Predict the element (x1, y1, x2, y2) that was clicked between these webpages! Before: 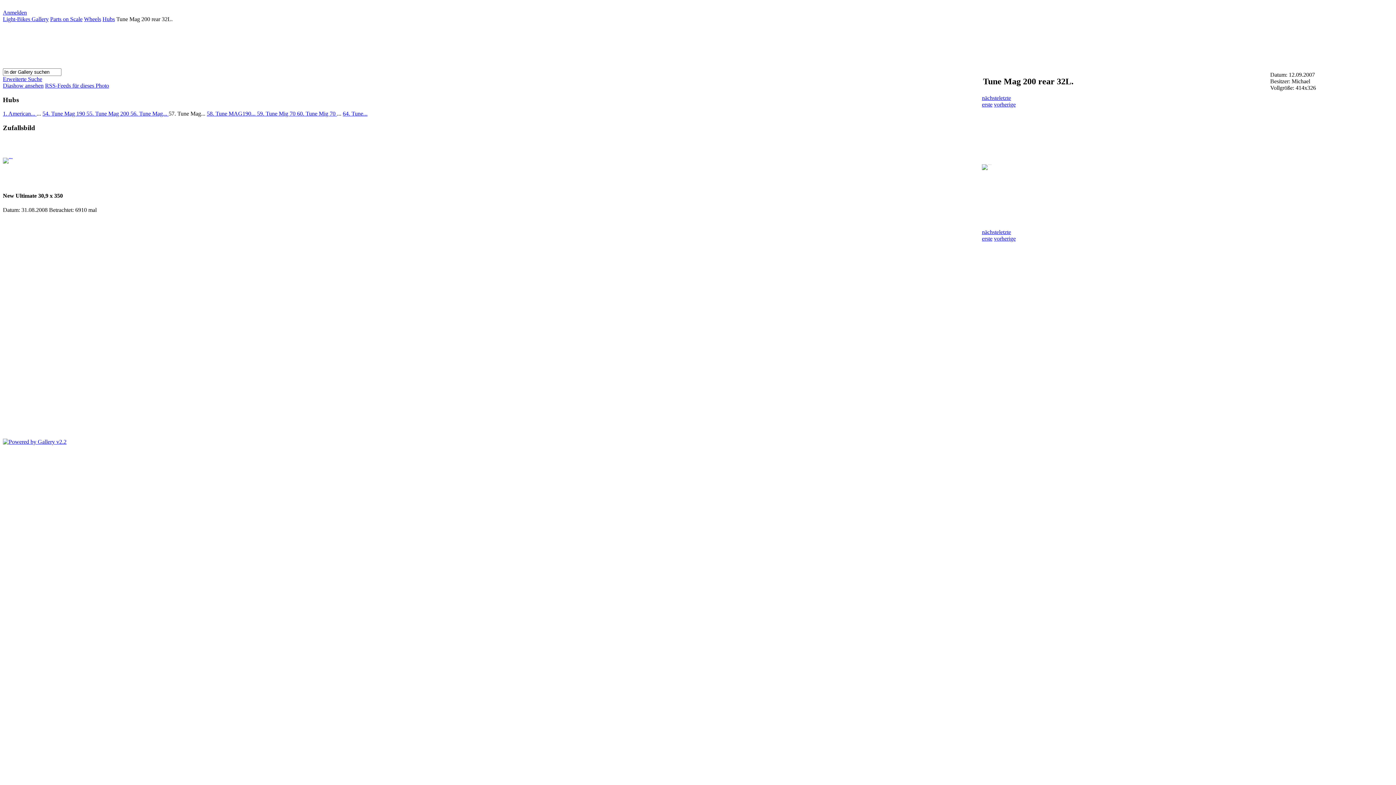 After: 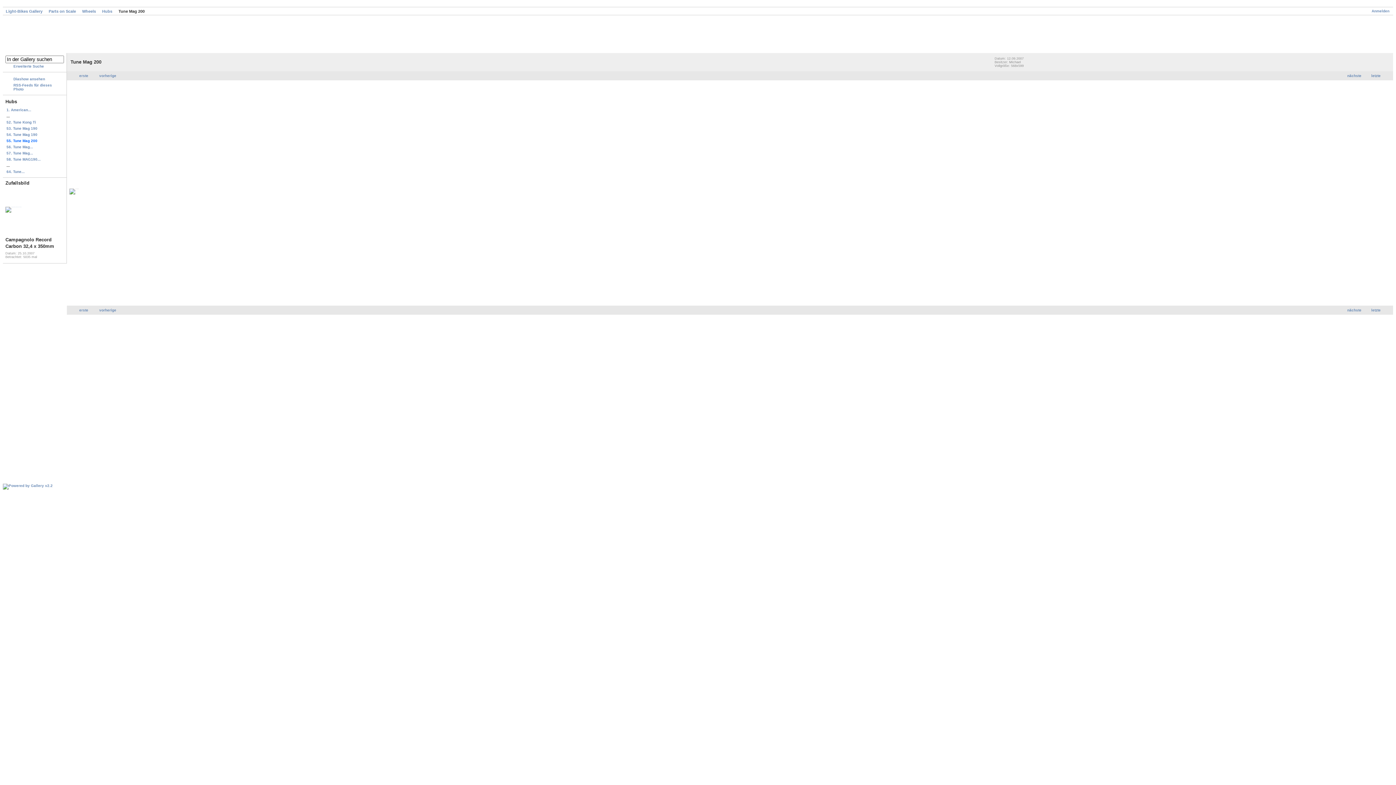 Action: bbox: (86, 110, 130, 116) label: 55. Tune Mag 200 